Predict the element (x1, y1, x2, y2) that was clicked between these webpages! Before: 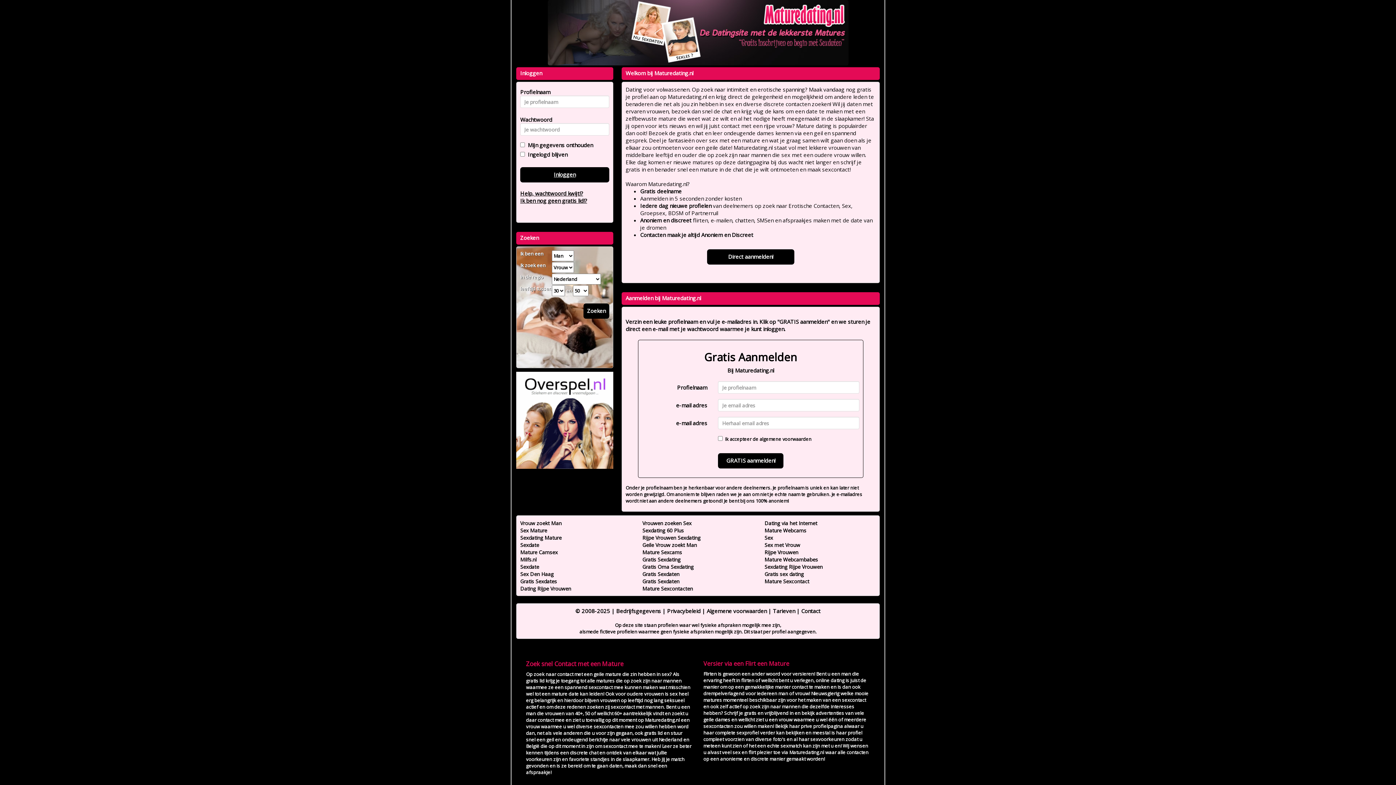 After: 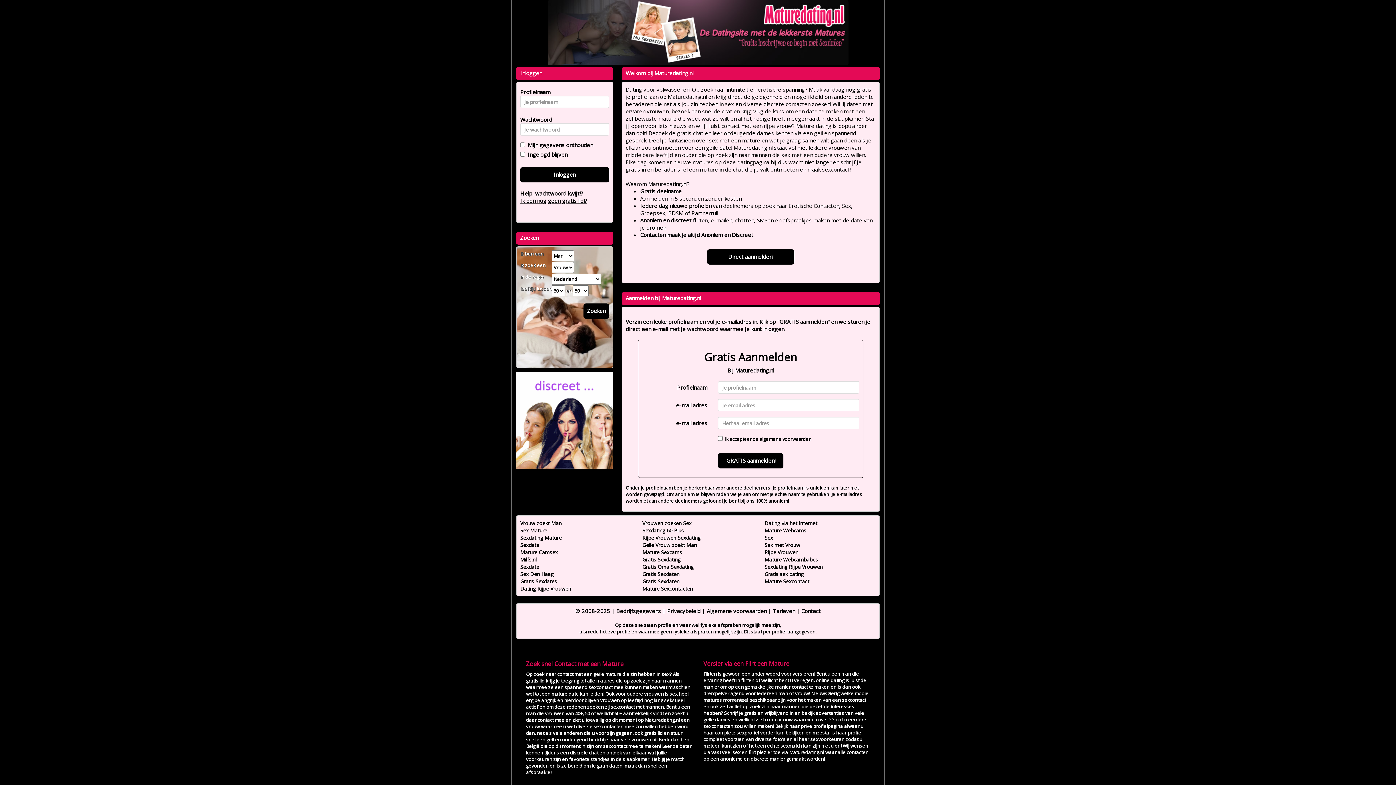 Action: bbox: (642, 556, 680, 563) label: Gratis Sexdating